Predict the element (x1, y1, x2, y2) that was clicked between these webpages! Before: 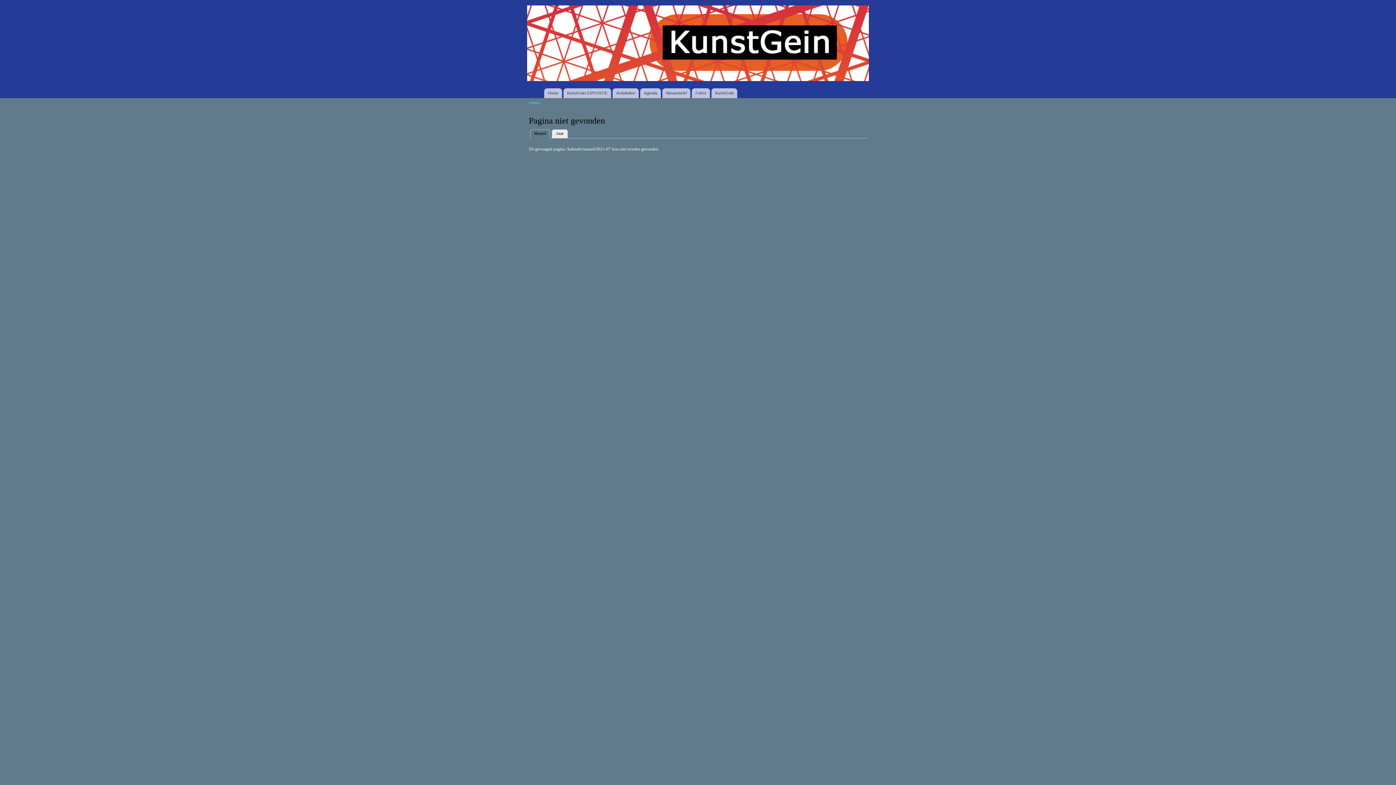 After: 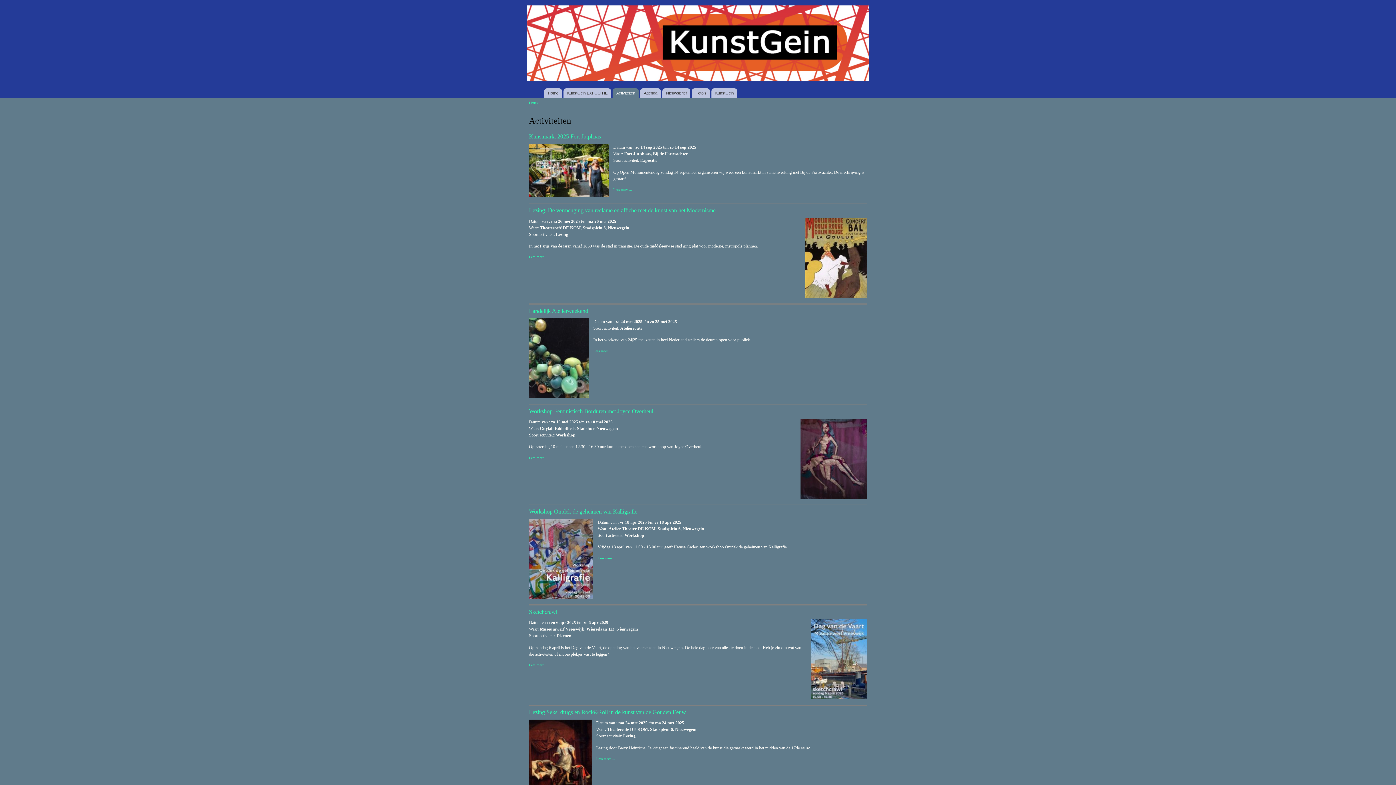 Action: bbox: (612, 88, 638, 98) label: Activiteiten